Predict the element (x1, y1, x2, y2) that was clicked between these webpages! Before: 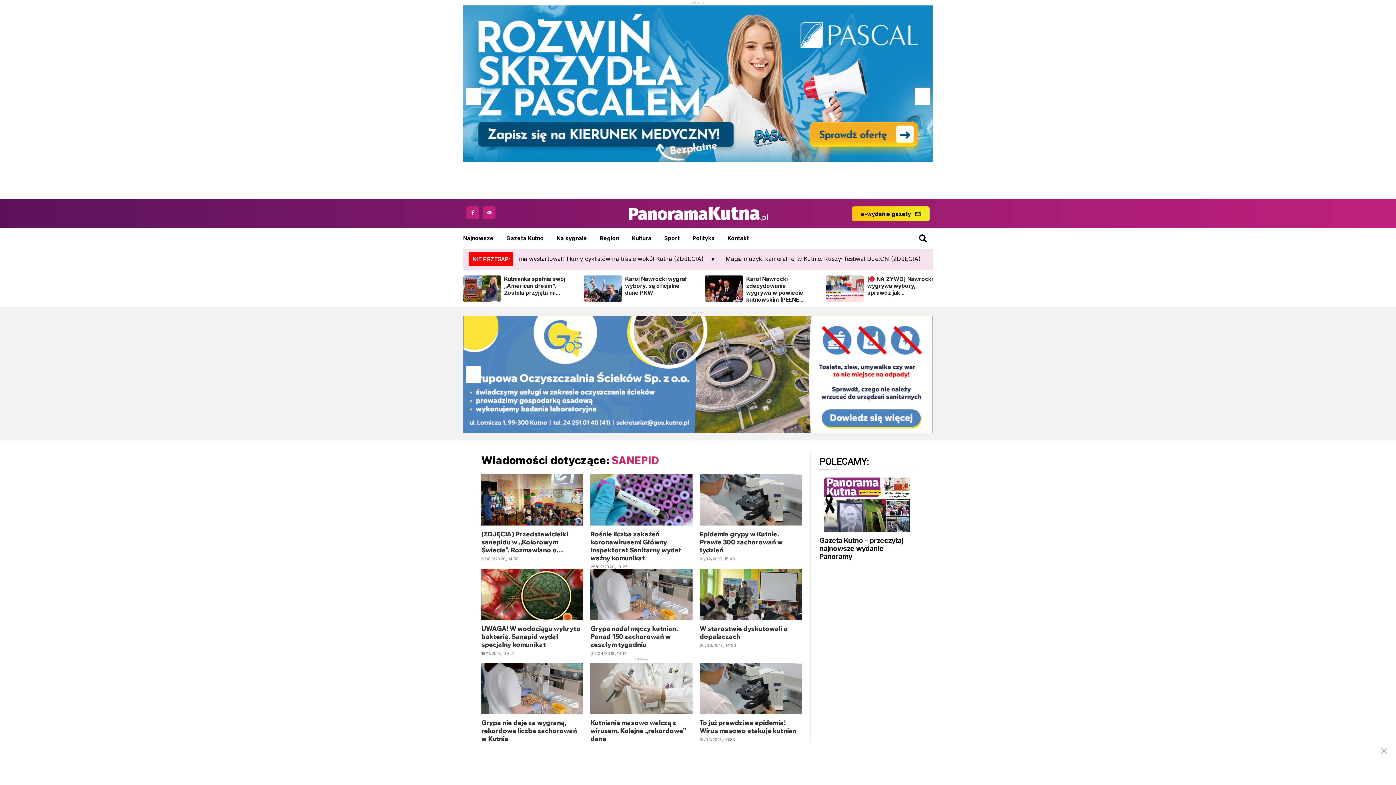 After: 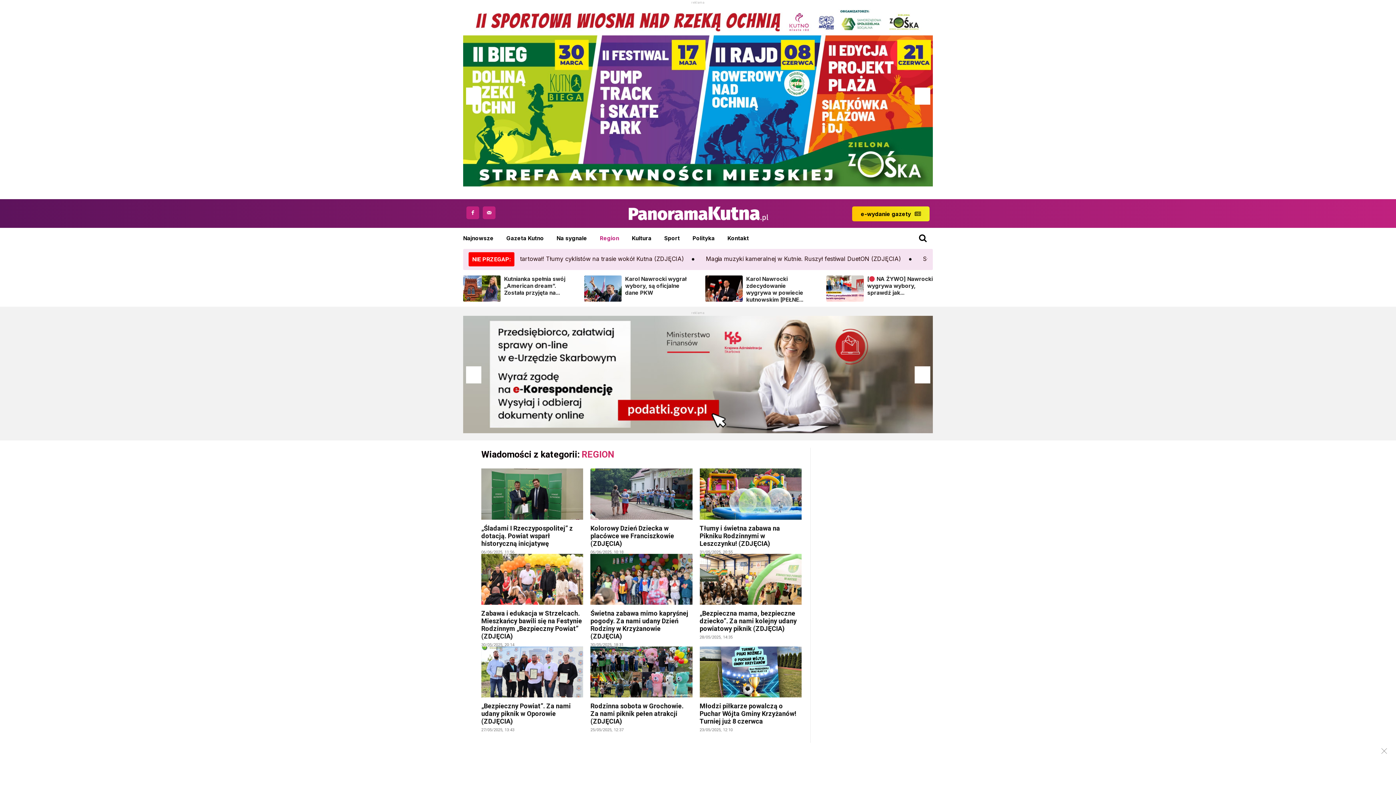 Action: bbox: (600, 229, 619, 247) label: Region